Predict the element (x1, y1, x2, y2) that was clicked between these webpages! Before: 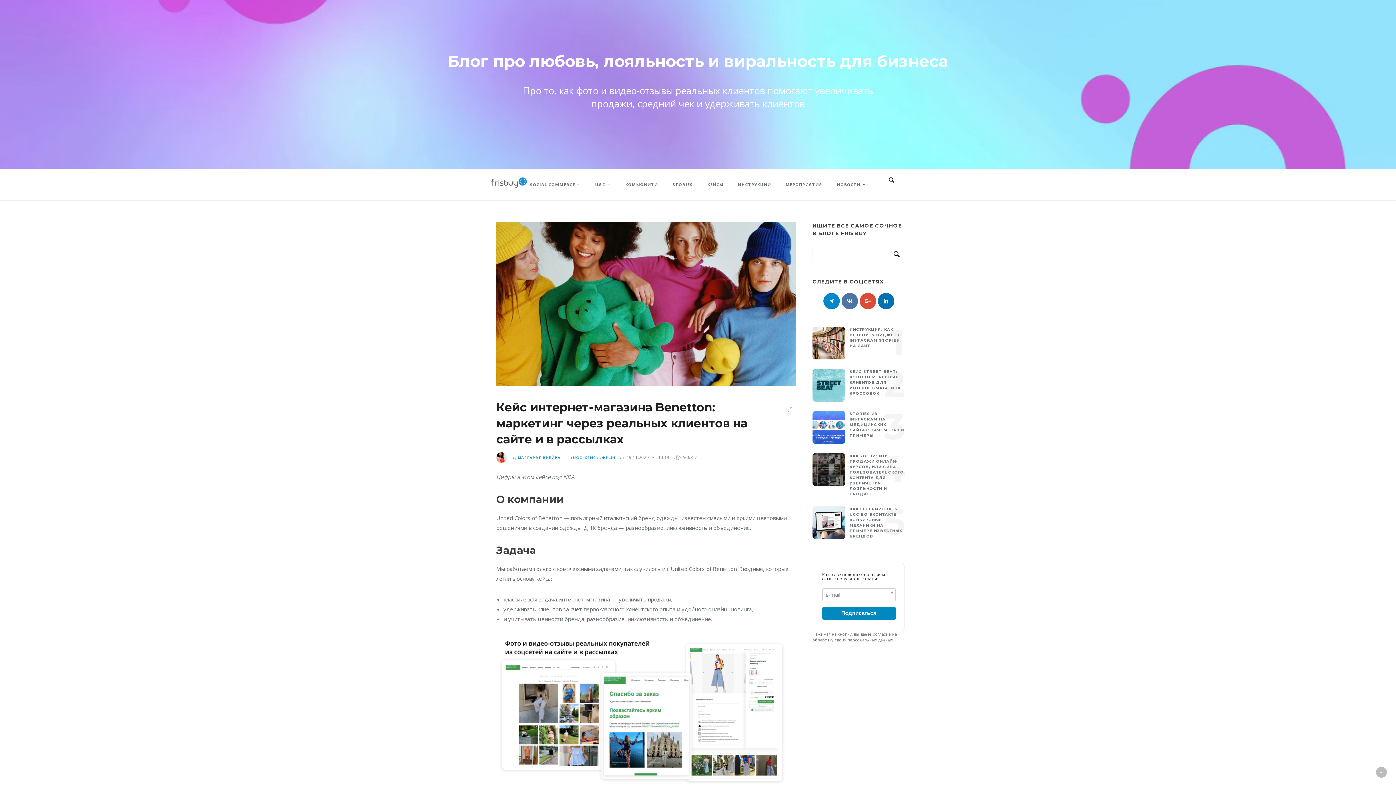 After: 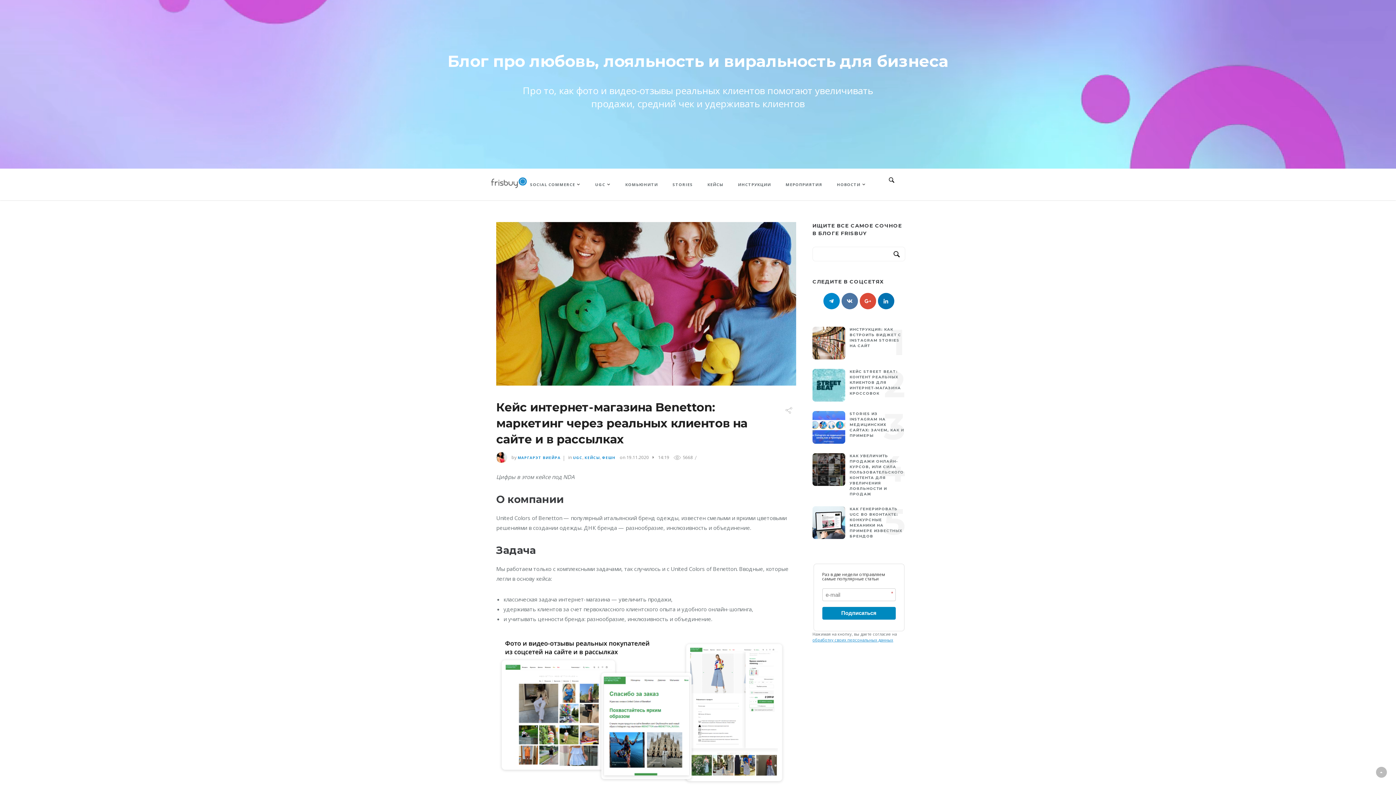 Action: bbox: (812, 637, 893, 642) label: обработку своих персональных данных